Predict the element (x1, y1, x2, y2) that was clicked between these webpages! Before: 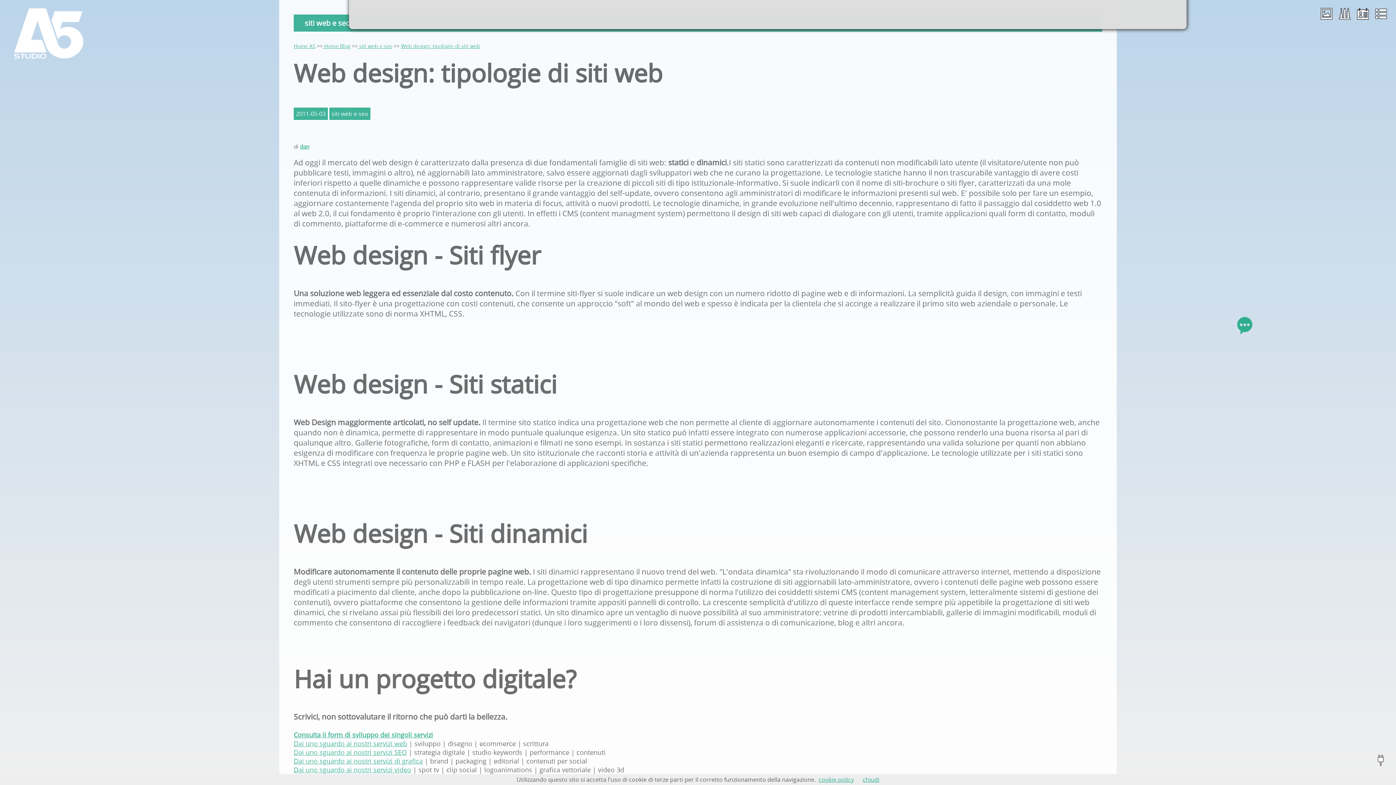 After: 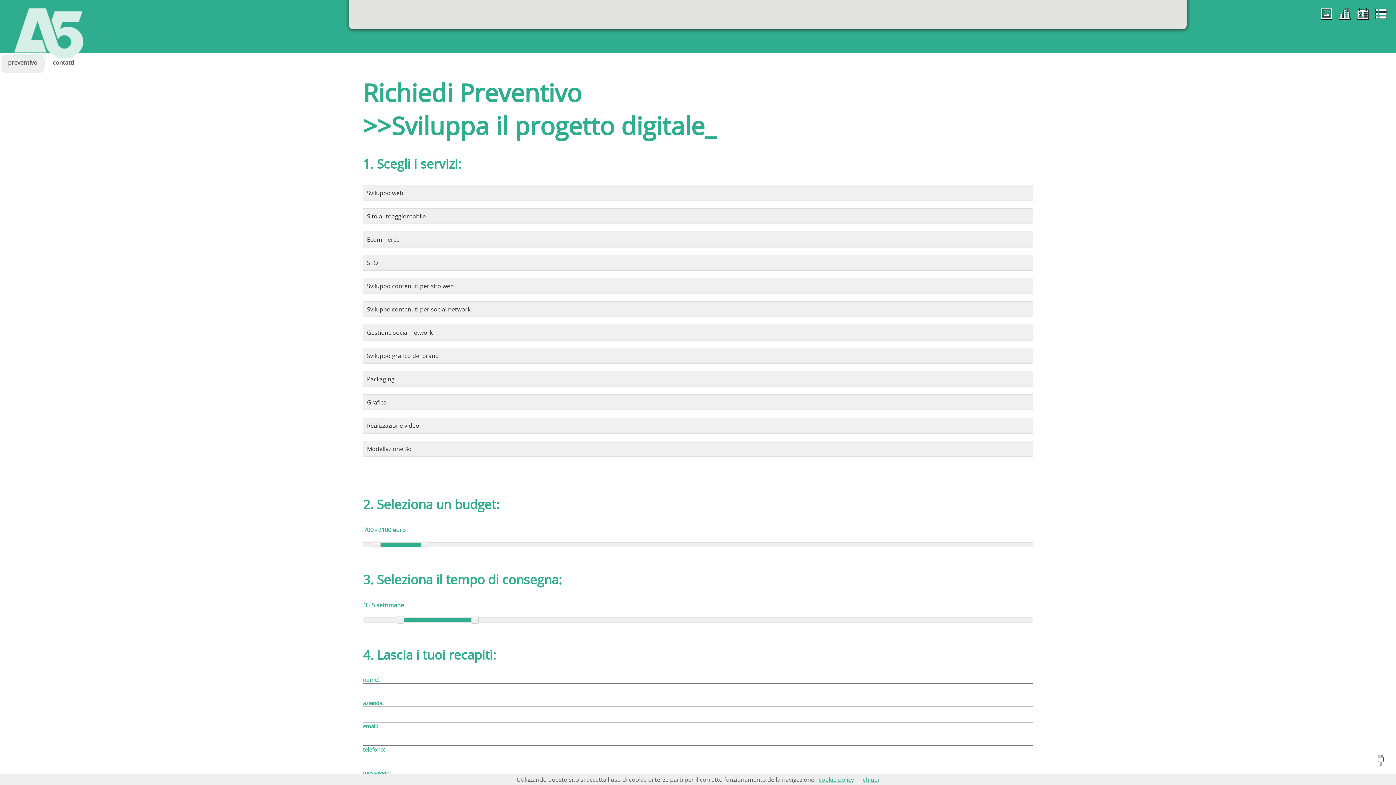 Action: bbox: (1339, 7, 1350, 21)